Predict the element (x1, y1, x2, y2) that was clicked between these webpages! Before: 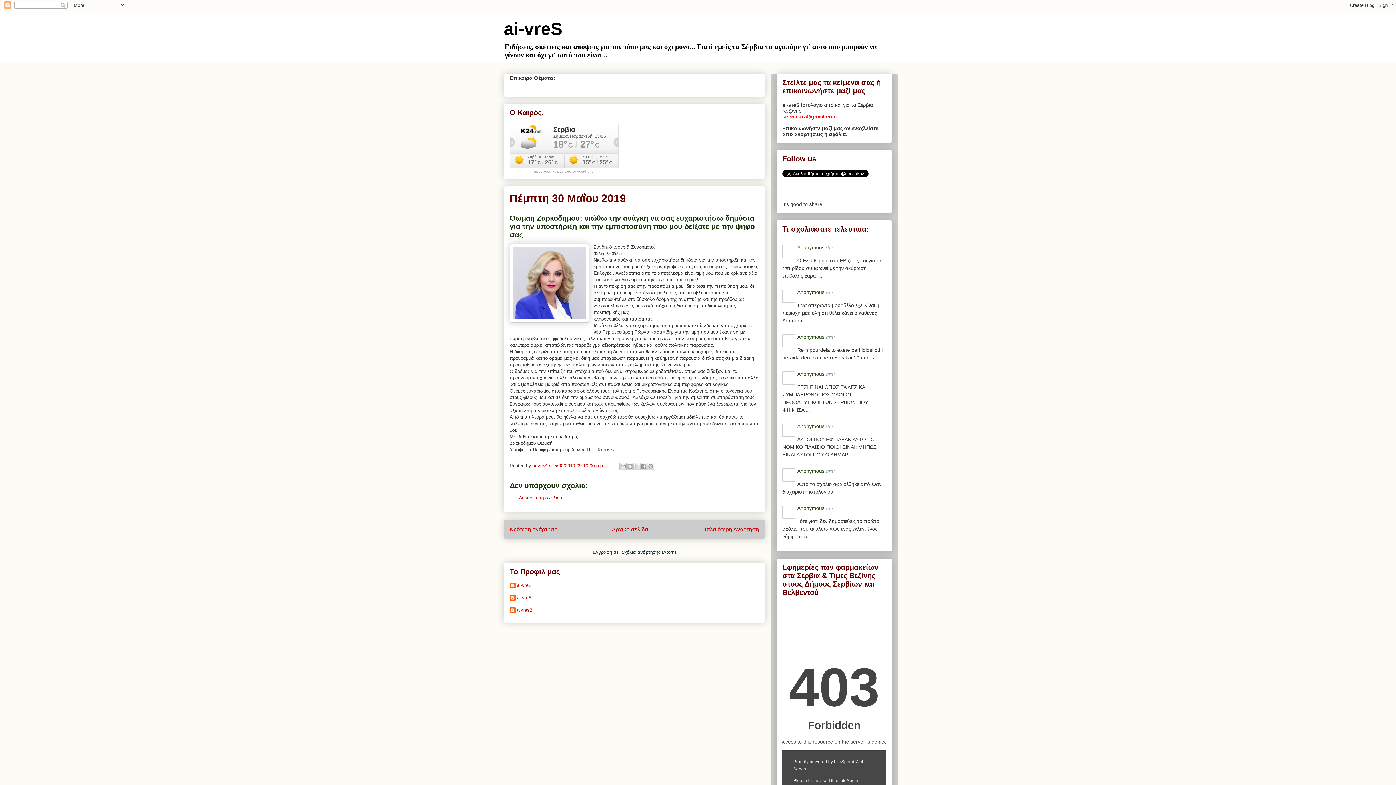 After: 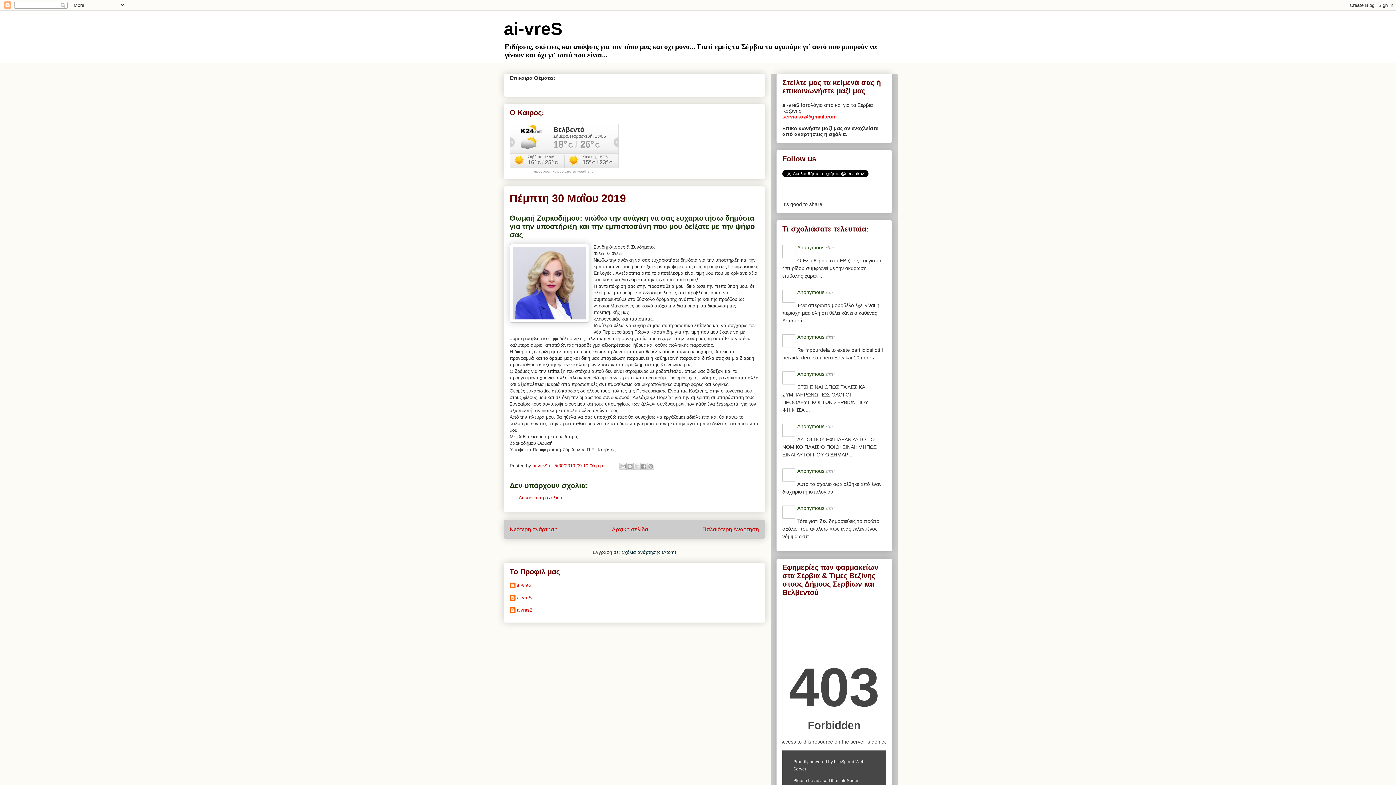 Action: bbox: (782, 113, 836, 119) label: serviakoz@gmail.com